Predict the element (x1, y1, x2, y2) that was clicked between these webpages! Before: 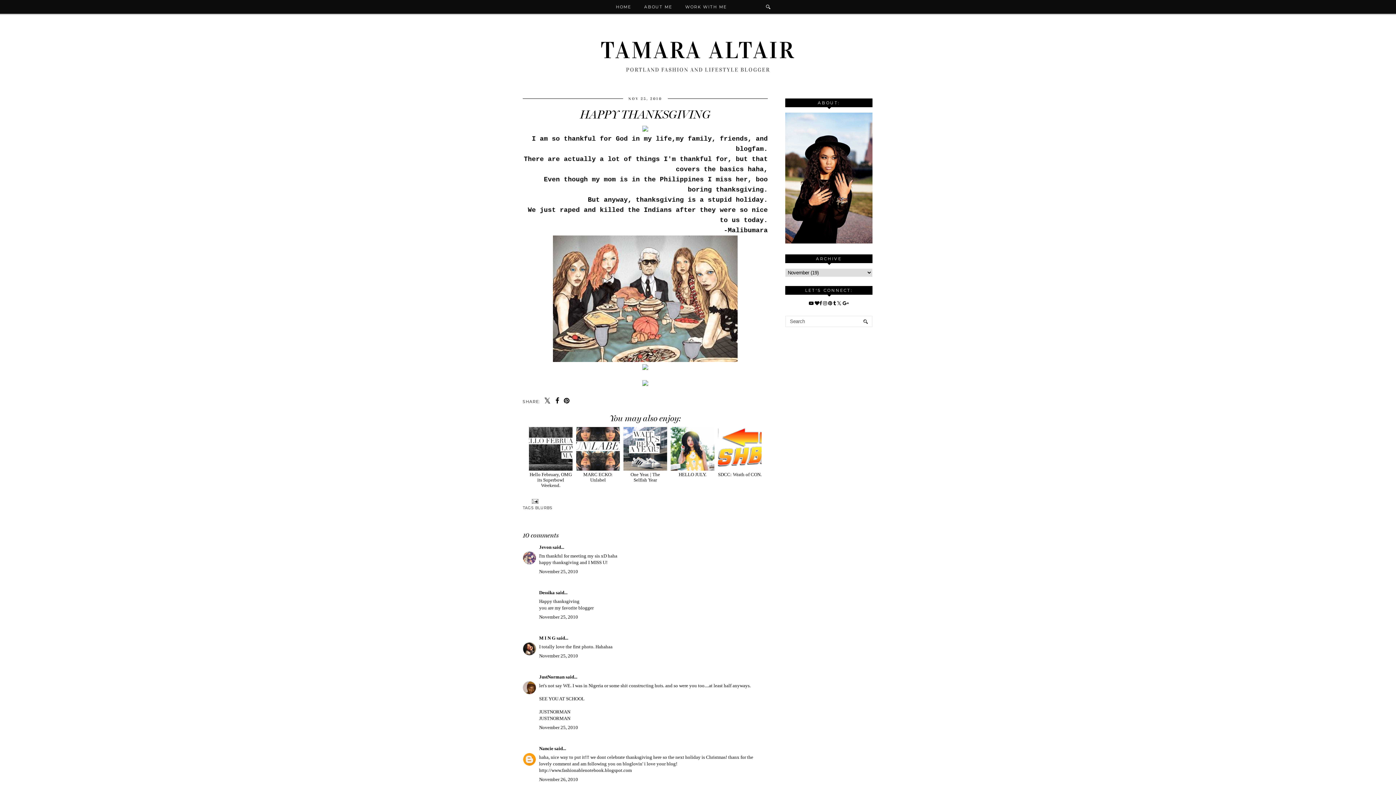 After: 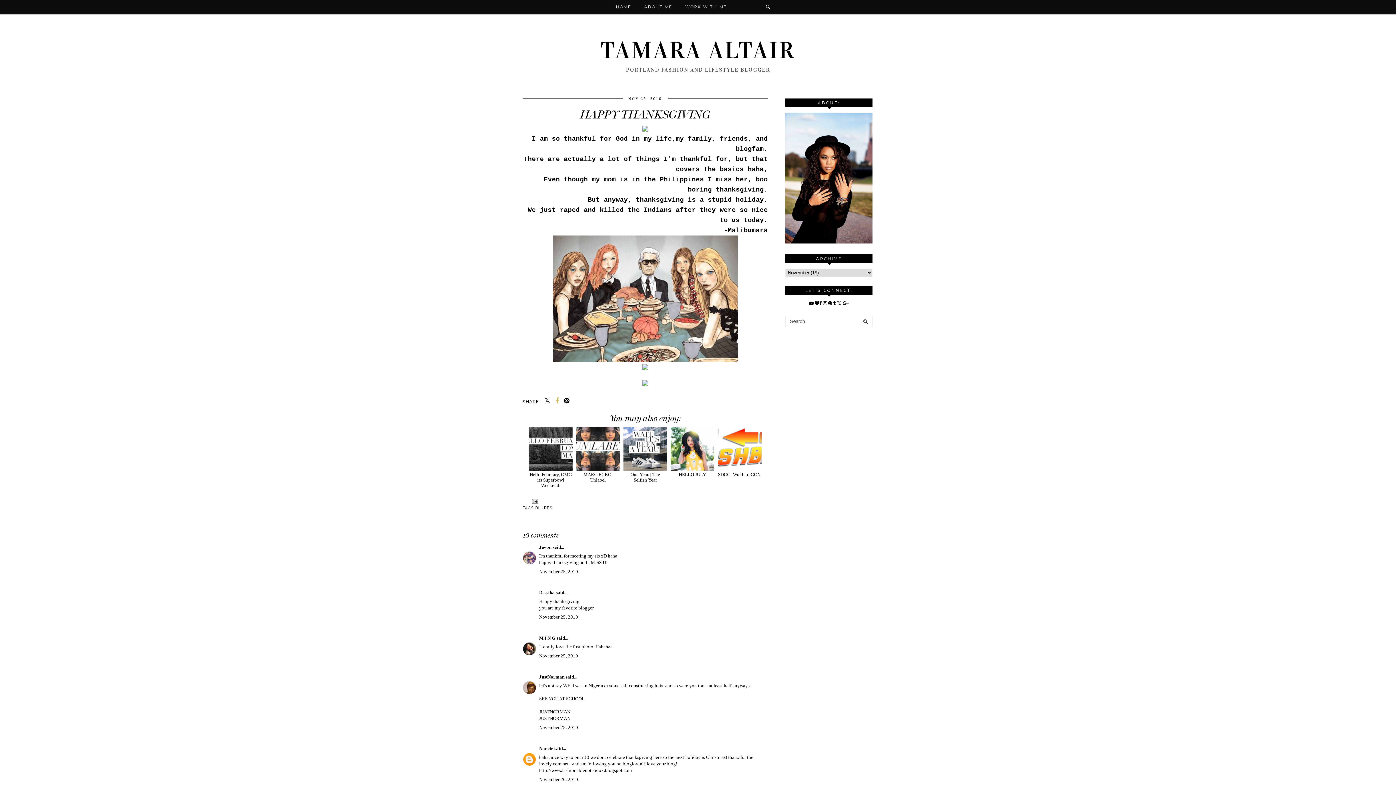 Action: bbox: (552, 399, 559, 404)